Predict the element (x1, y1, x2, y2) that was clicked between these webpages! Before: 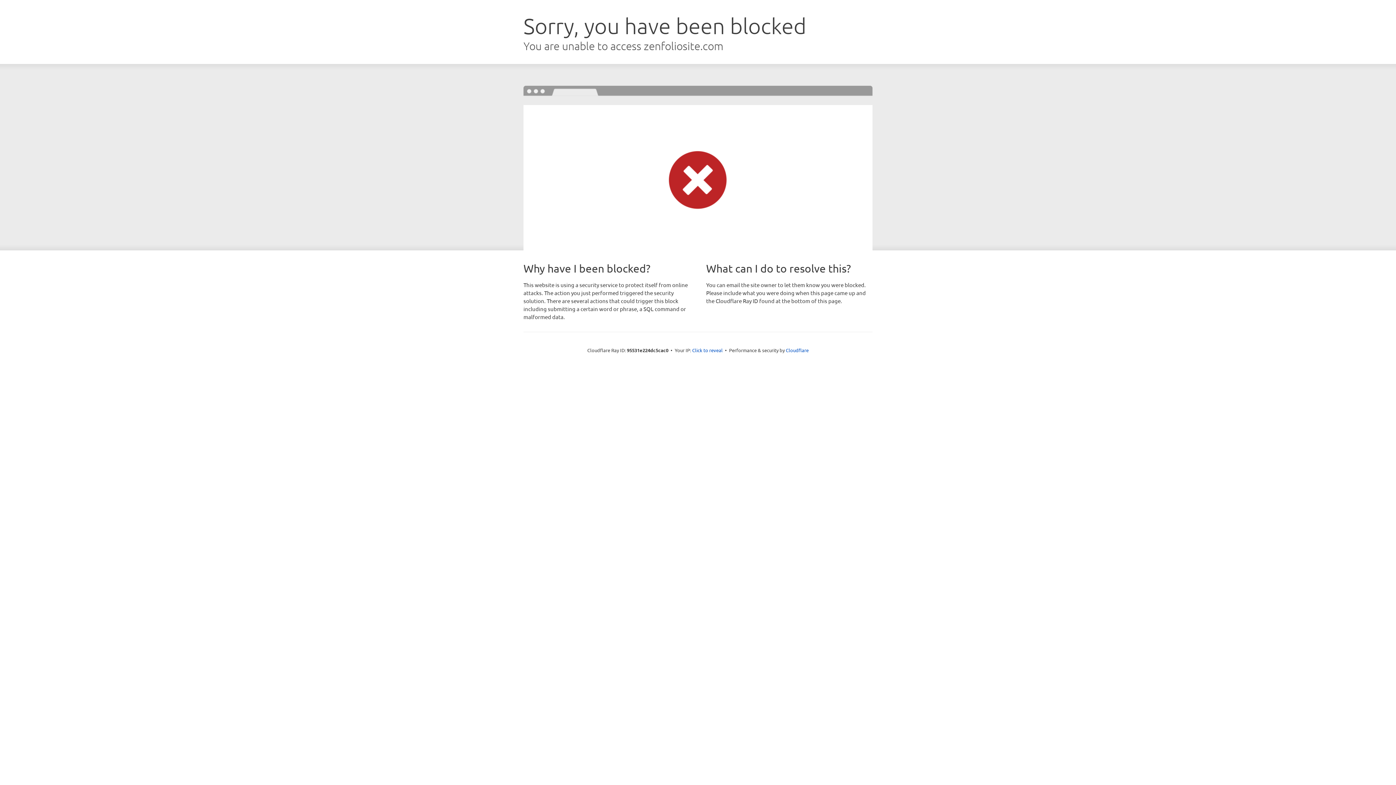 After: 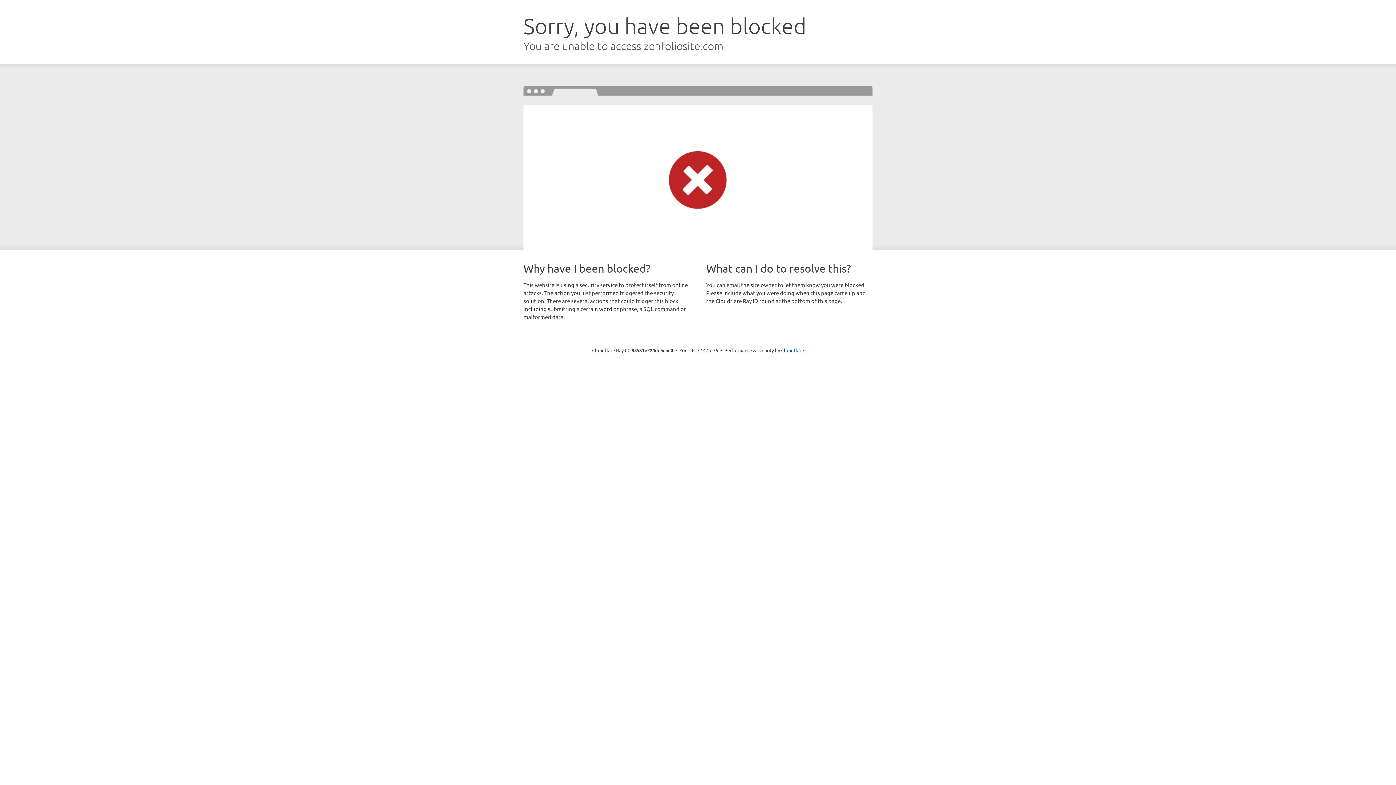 Action: label: Click to reveal bbox: (692, 346, 722, 353)